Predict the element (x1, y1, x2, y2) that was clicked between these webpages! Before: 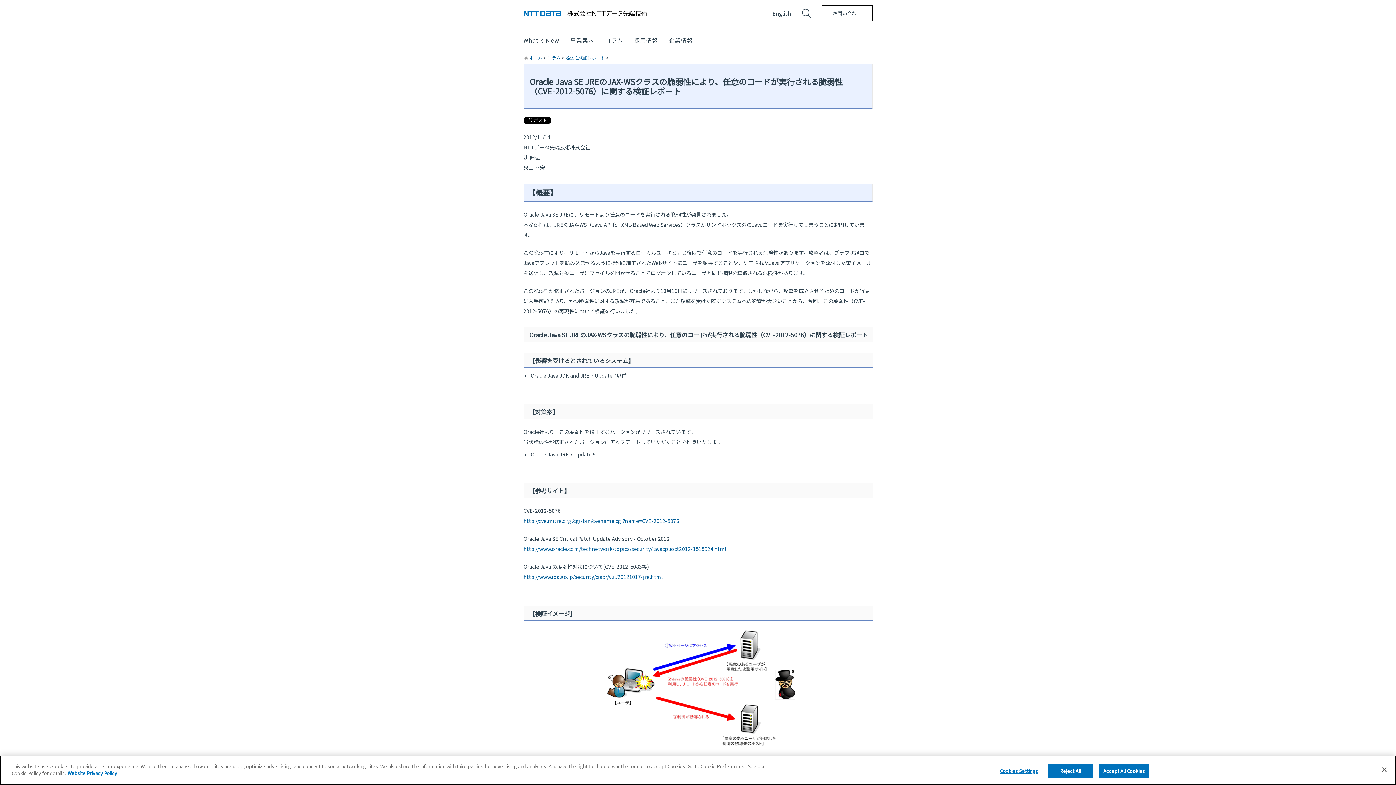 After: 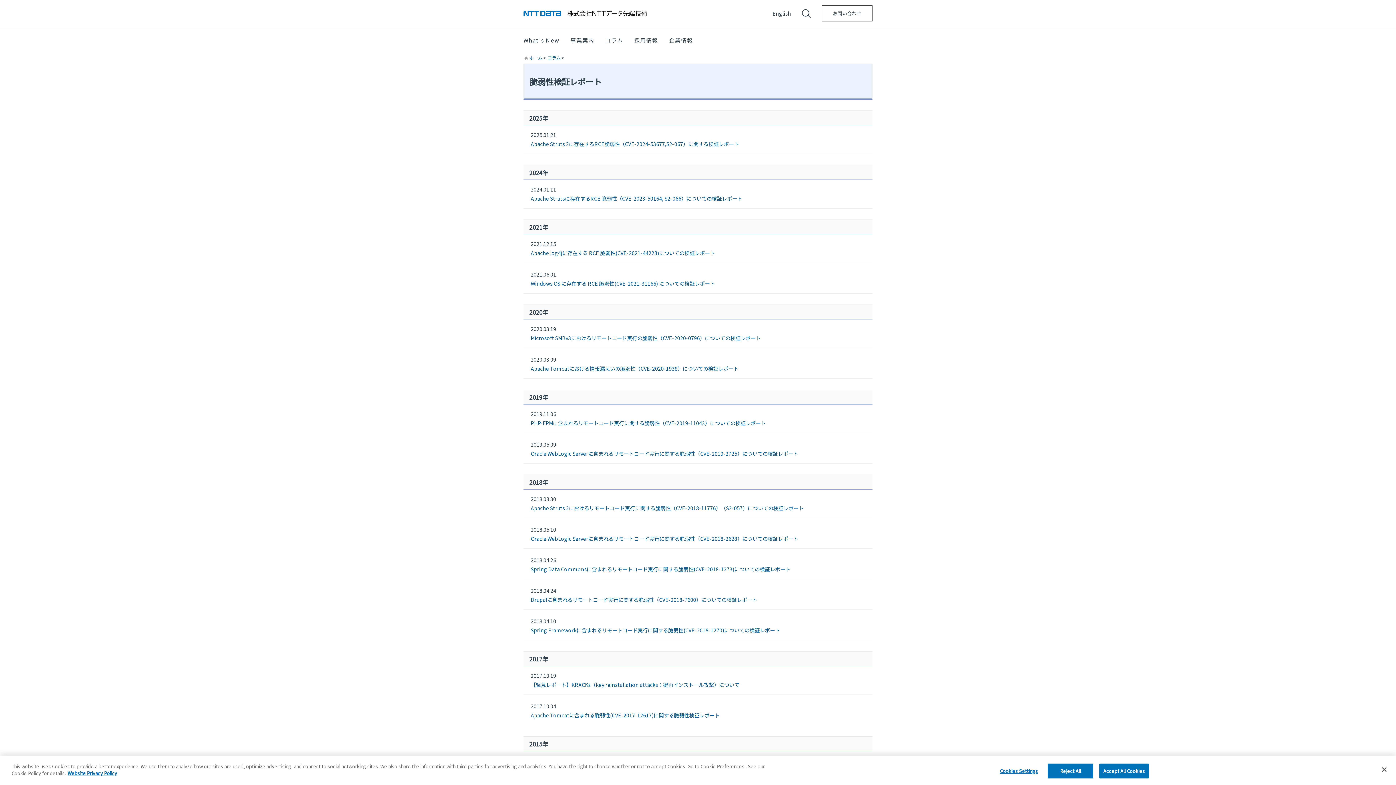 Action: label: 脆弱性検証レポート  bbox: (565, 54, 606, 61)